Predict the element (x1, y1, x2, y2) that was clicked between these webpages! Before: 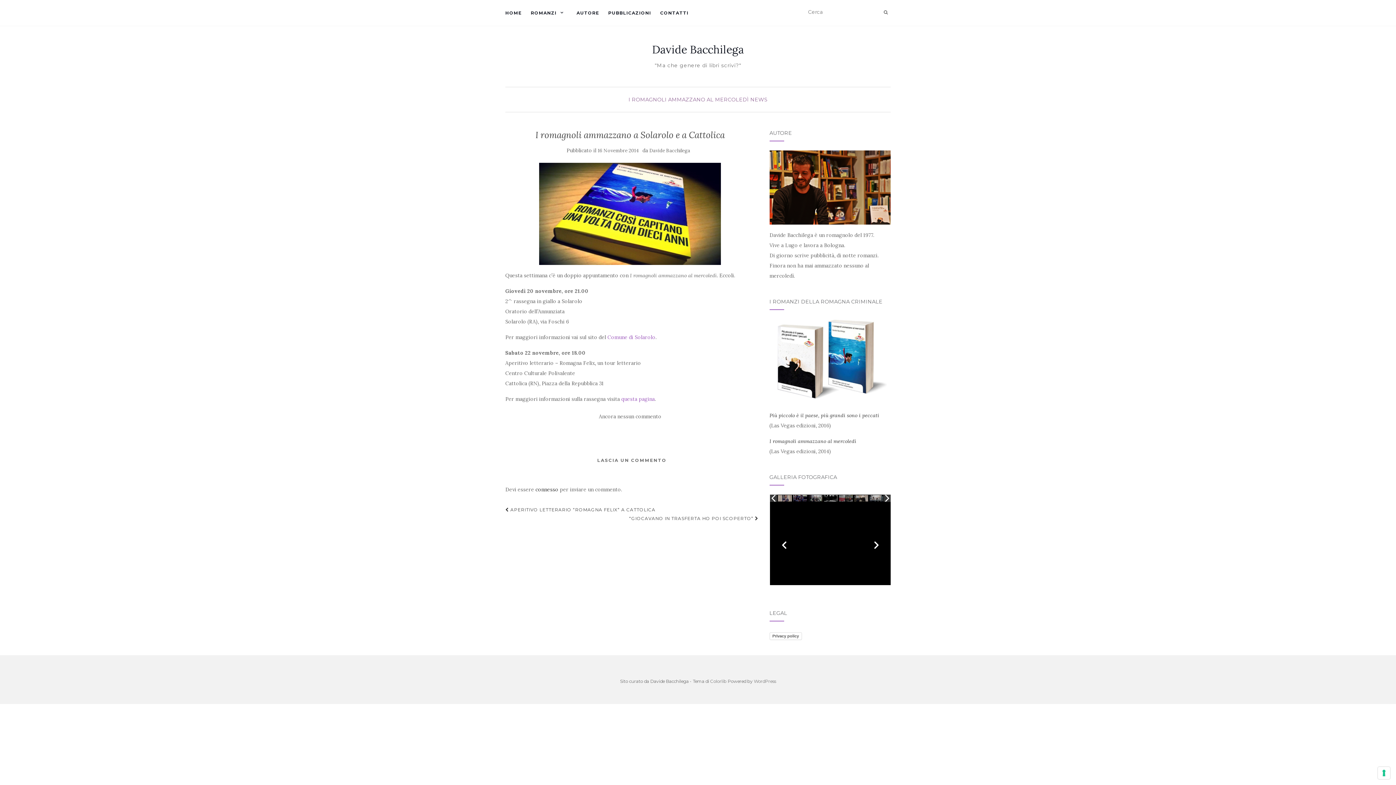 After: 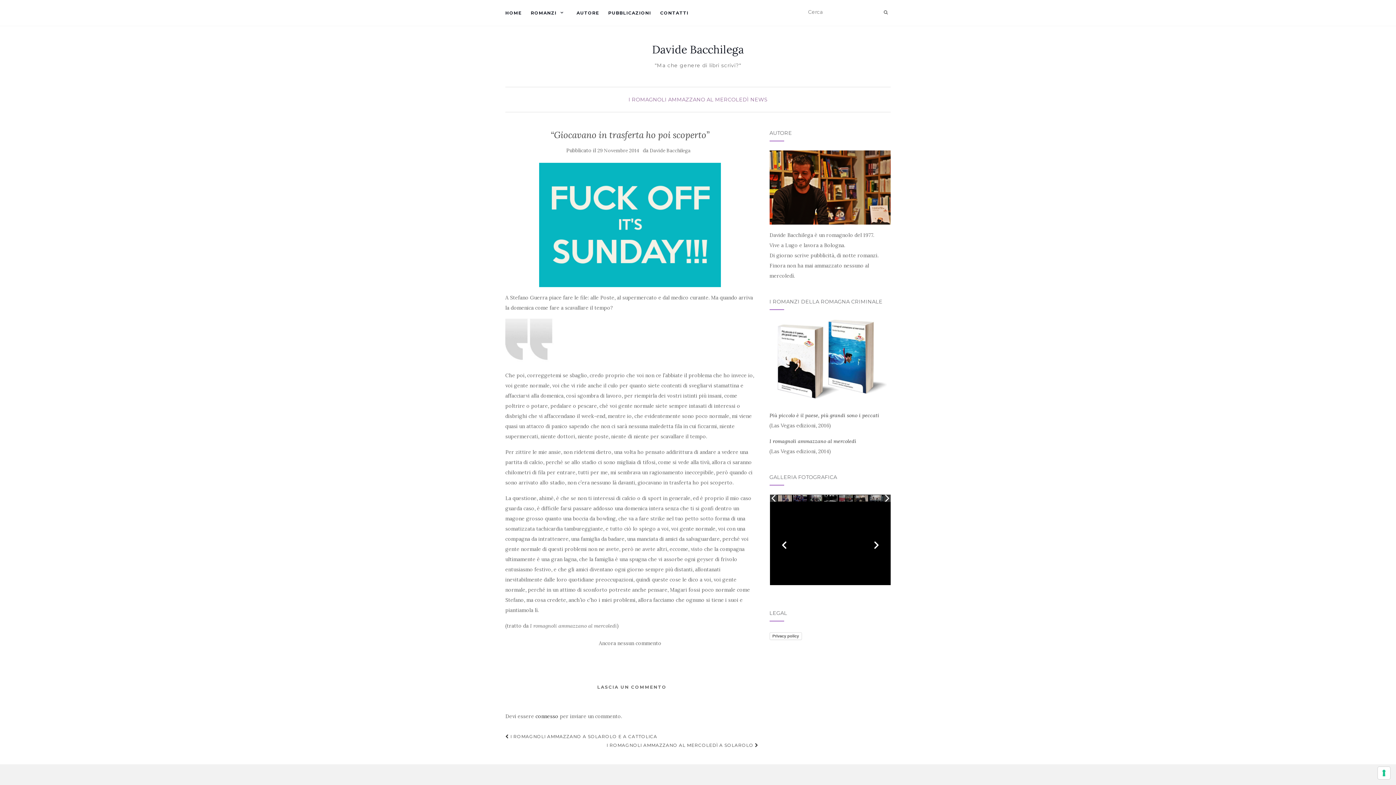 Action: bbox: (629, 514, 758, 523) label: “GIOCAVANO IN TRASFERTA HO POI SCOPERTO” 